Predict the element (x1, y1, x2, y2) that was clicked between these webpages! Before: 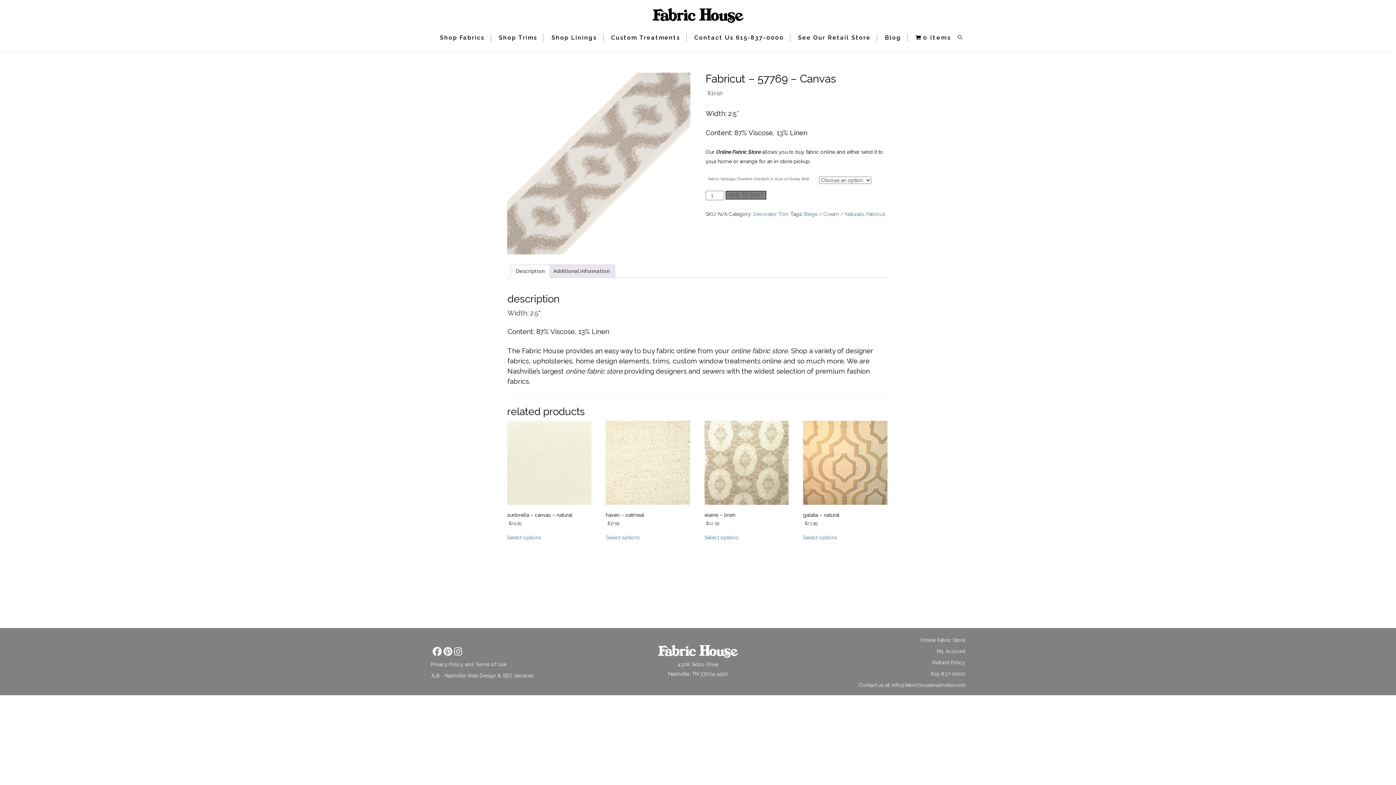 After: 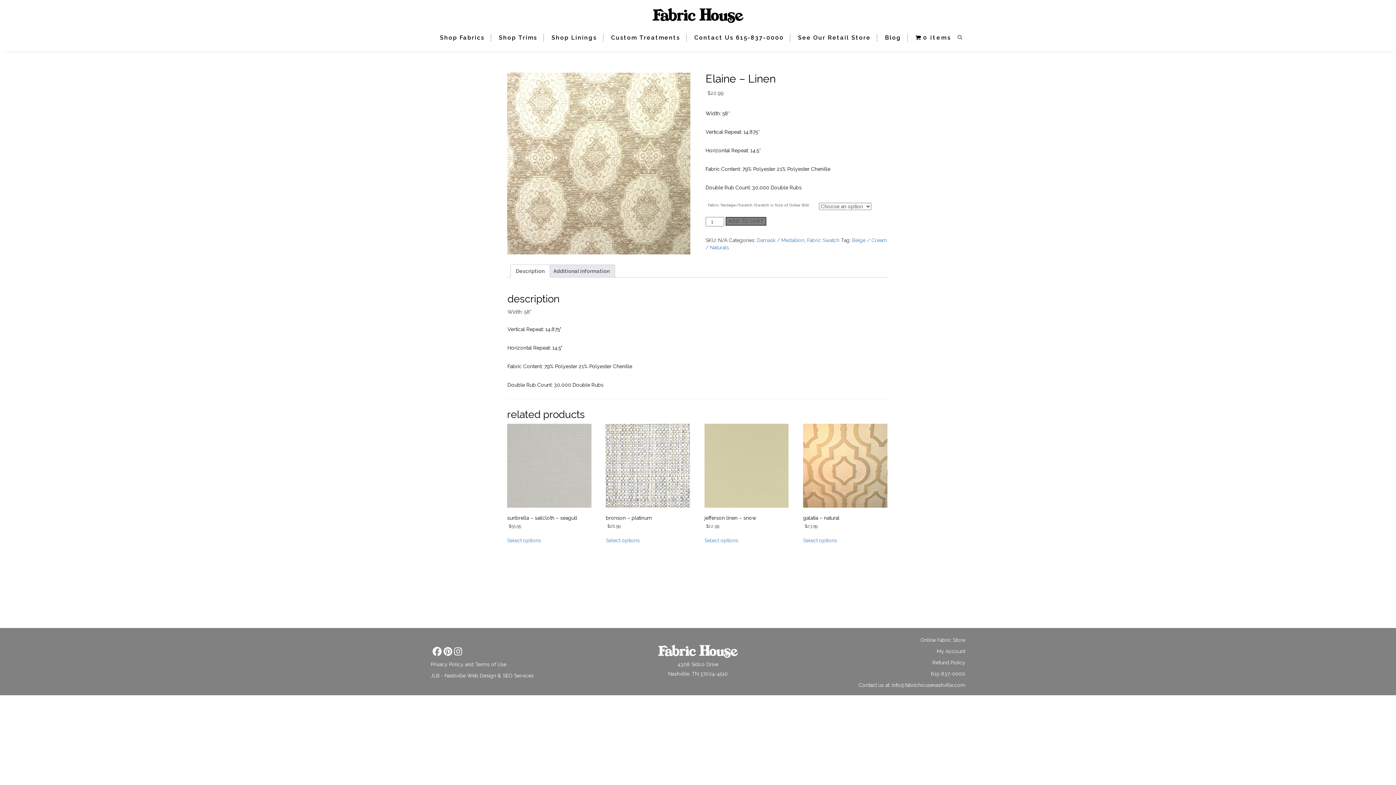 Action: label: Select options for “Elaine - Linen” bbox: (704, 534, 738, 541)